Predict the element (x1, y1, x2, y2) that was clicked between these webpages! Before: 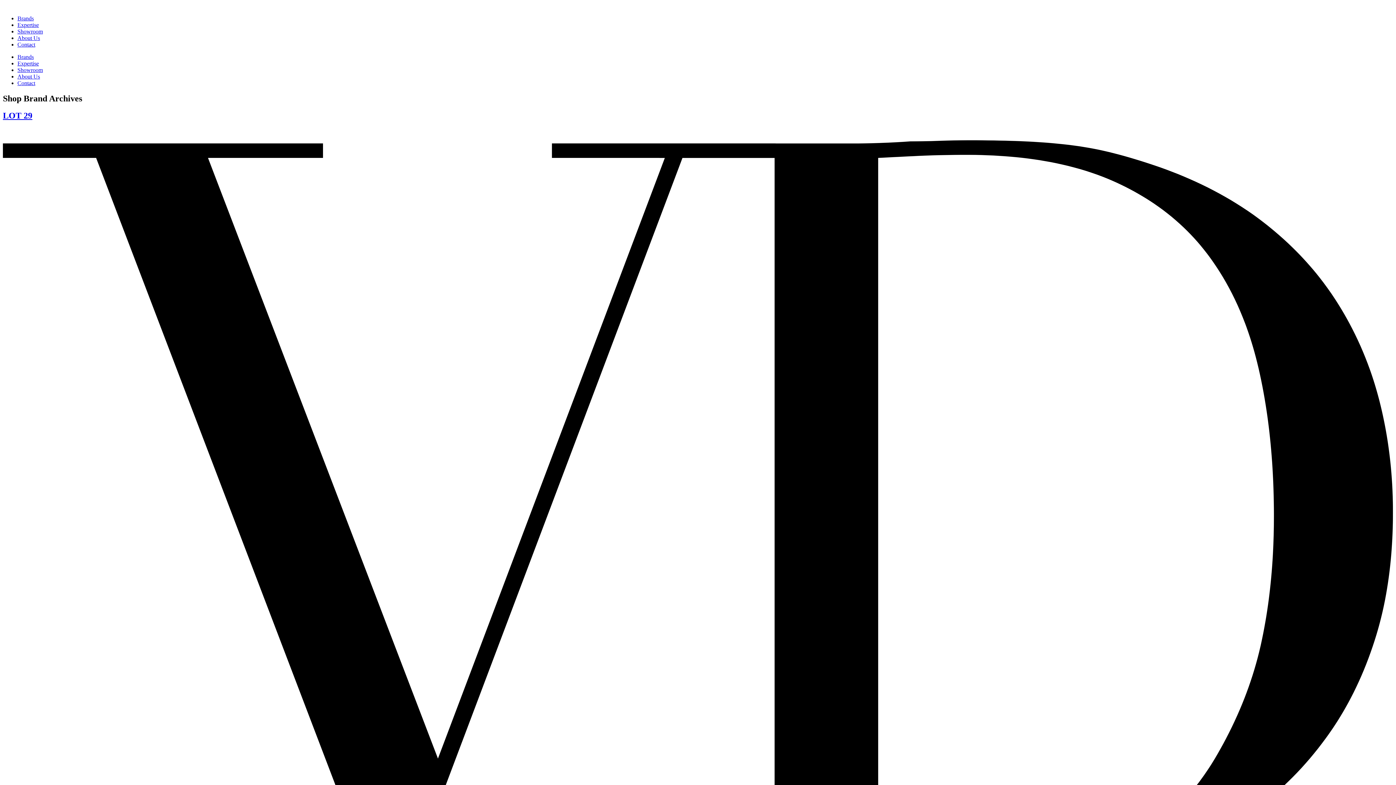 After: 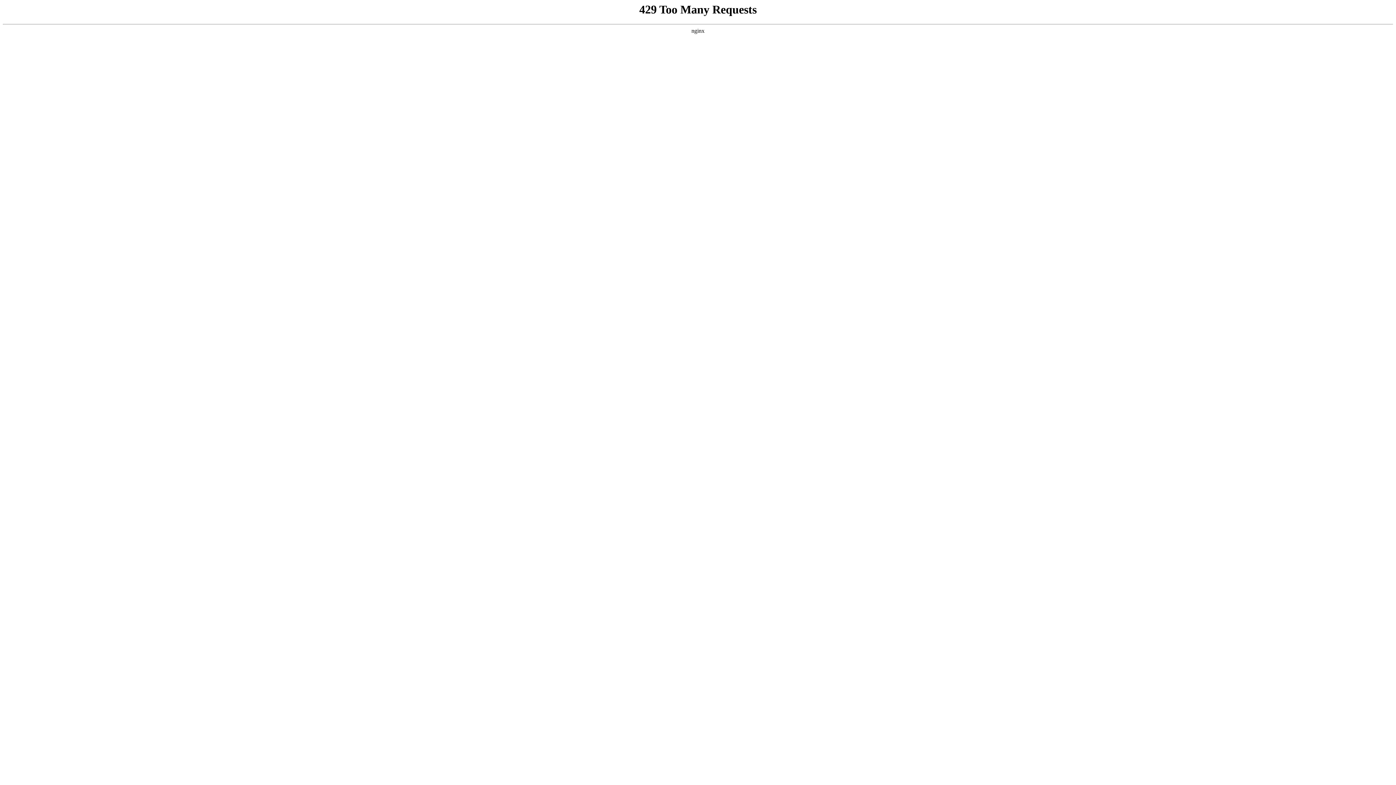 Action: label: Expertise bbox: (17, 60, 38, 66)